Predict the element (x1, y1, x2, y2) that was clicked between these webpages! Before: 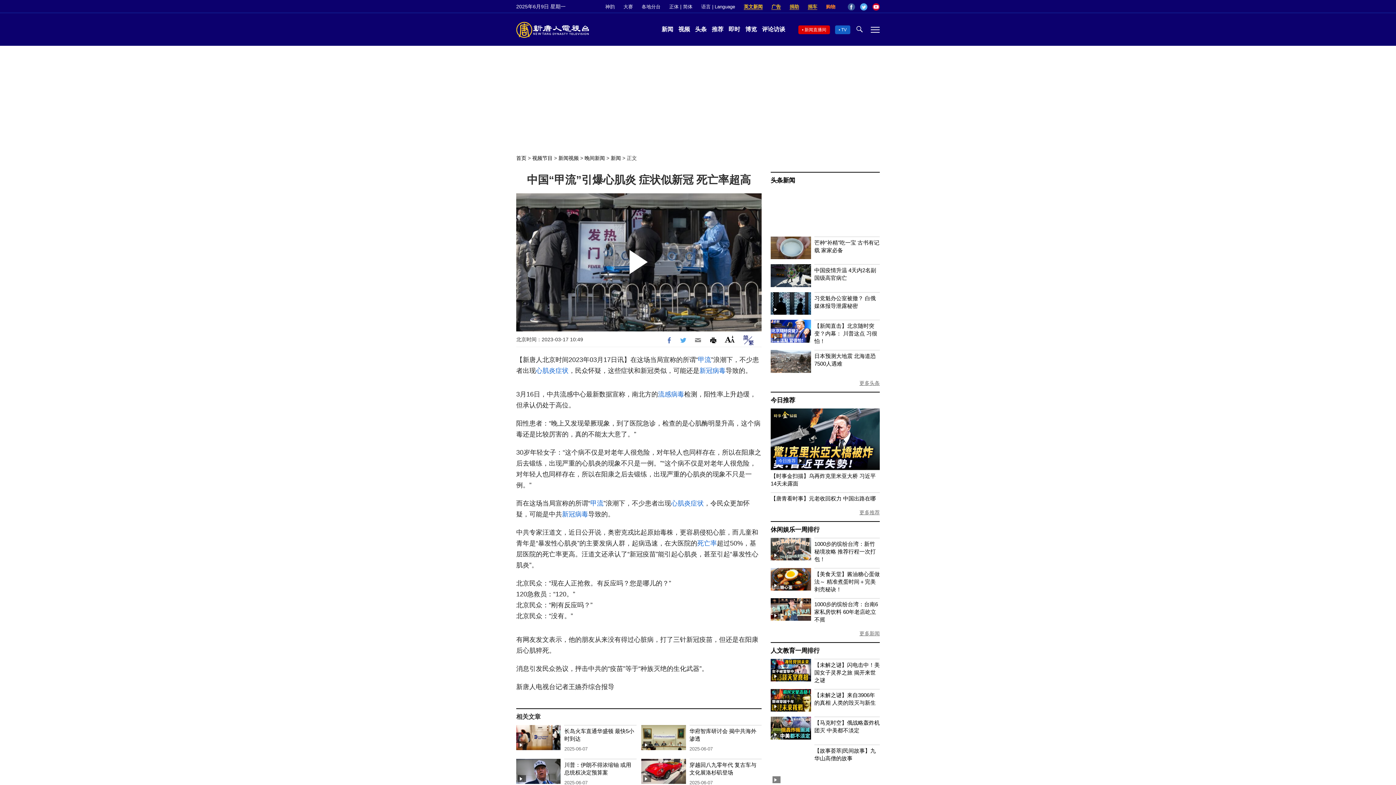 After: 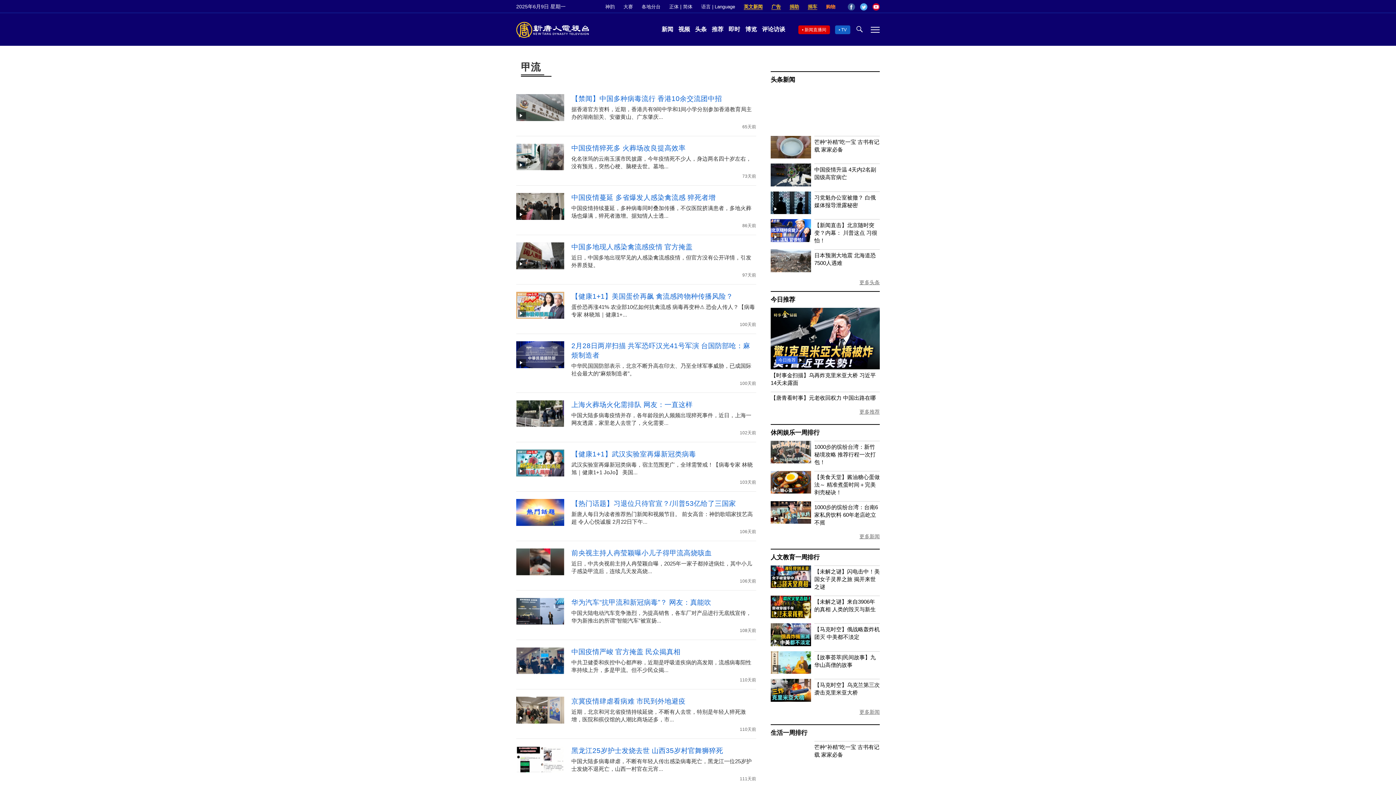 Action: label: 甲流 bbox: (590, 499, 603, 507)